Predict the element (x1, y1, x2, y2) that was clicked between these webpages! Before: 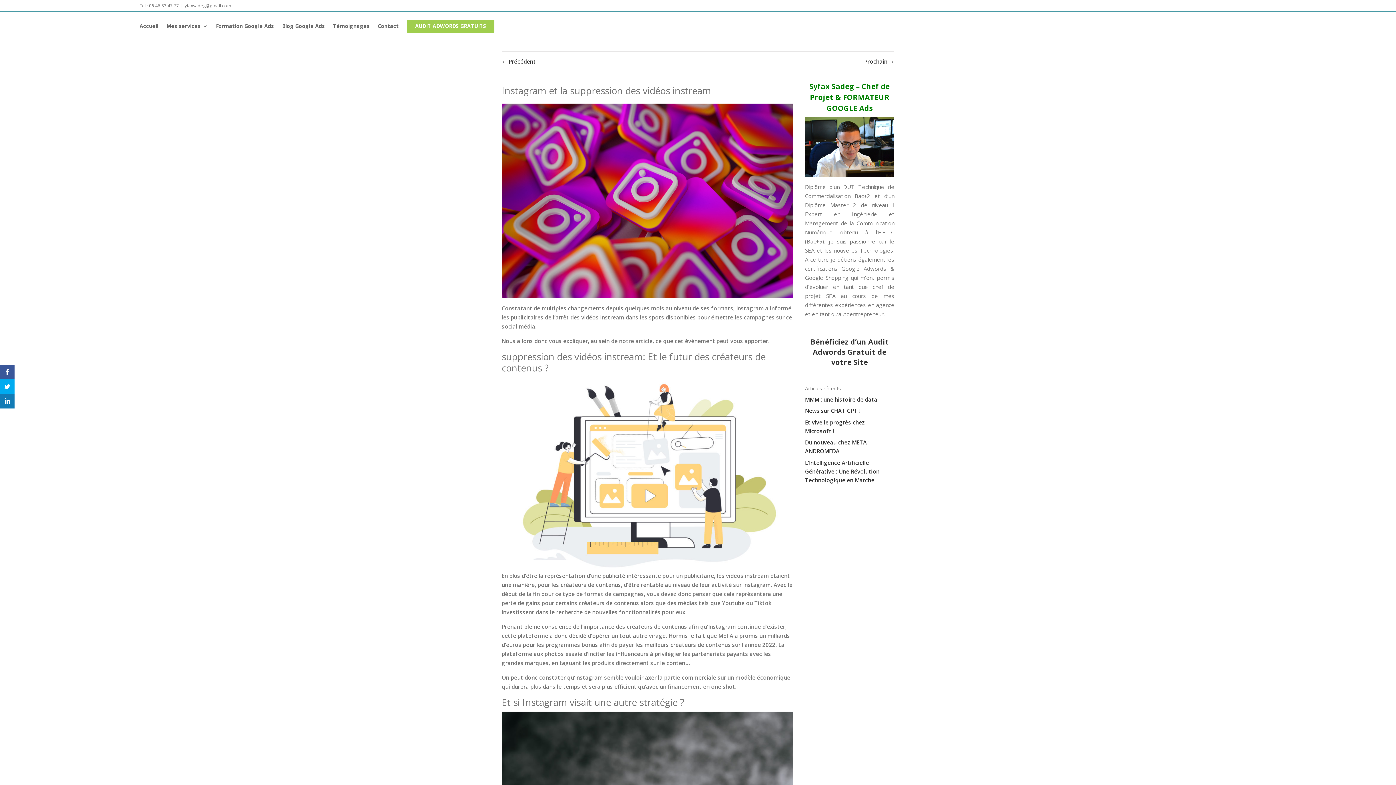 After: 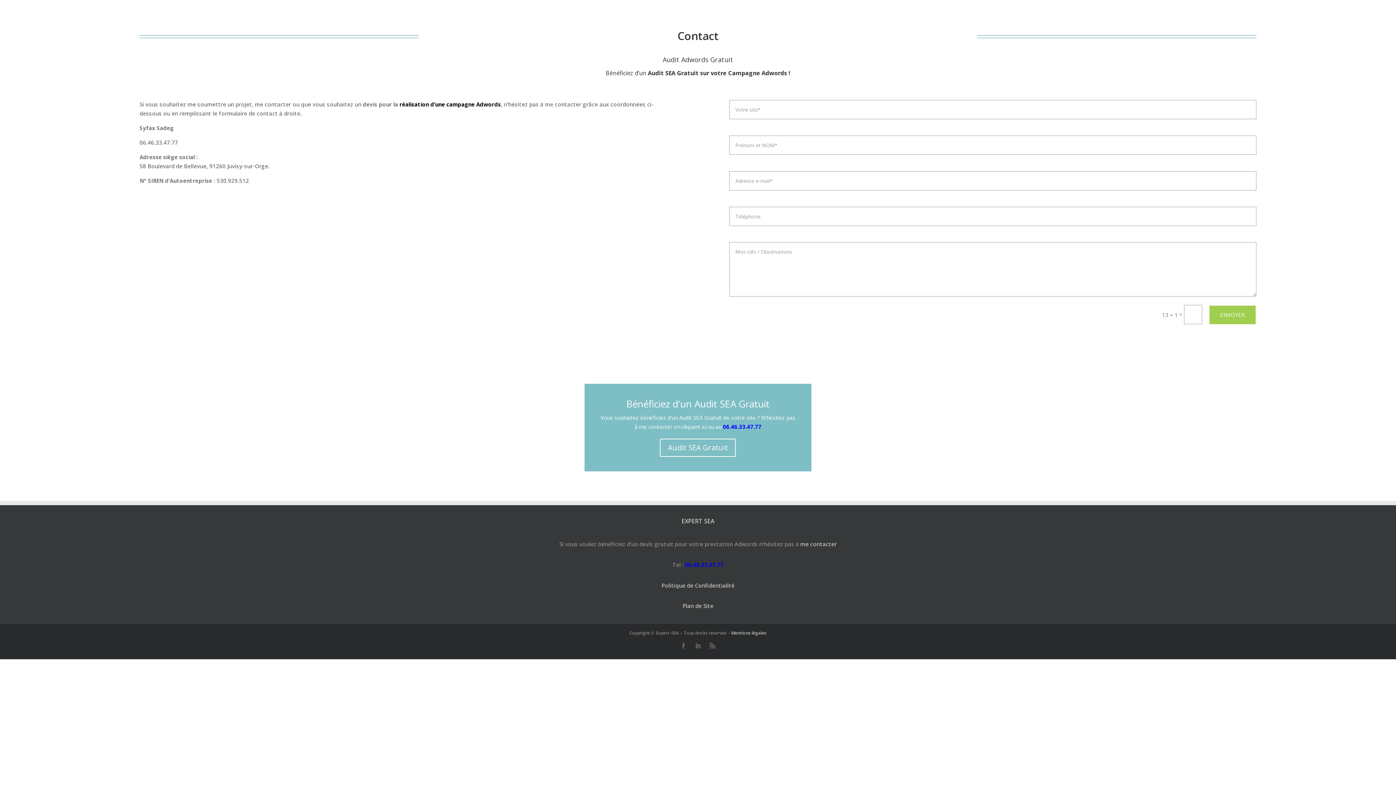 Action: bbox: (377, 23, 398, 32) label: Contact